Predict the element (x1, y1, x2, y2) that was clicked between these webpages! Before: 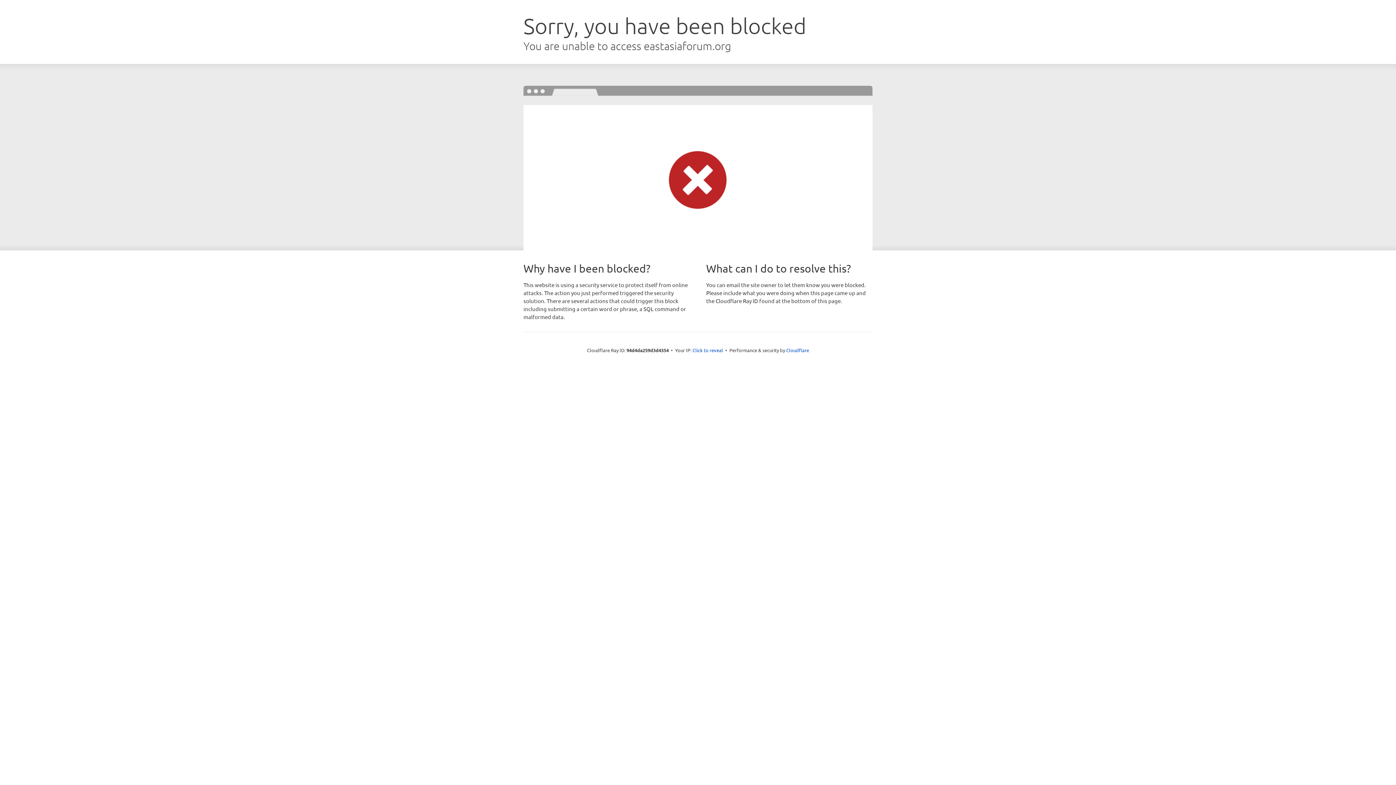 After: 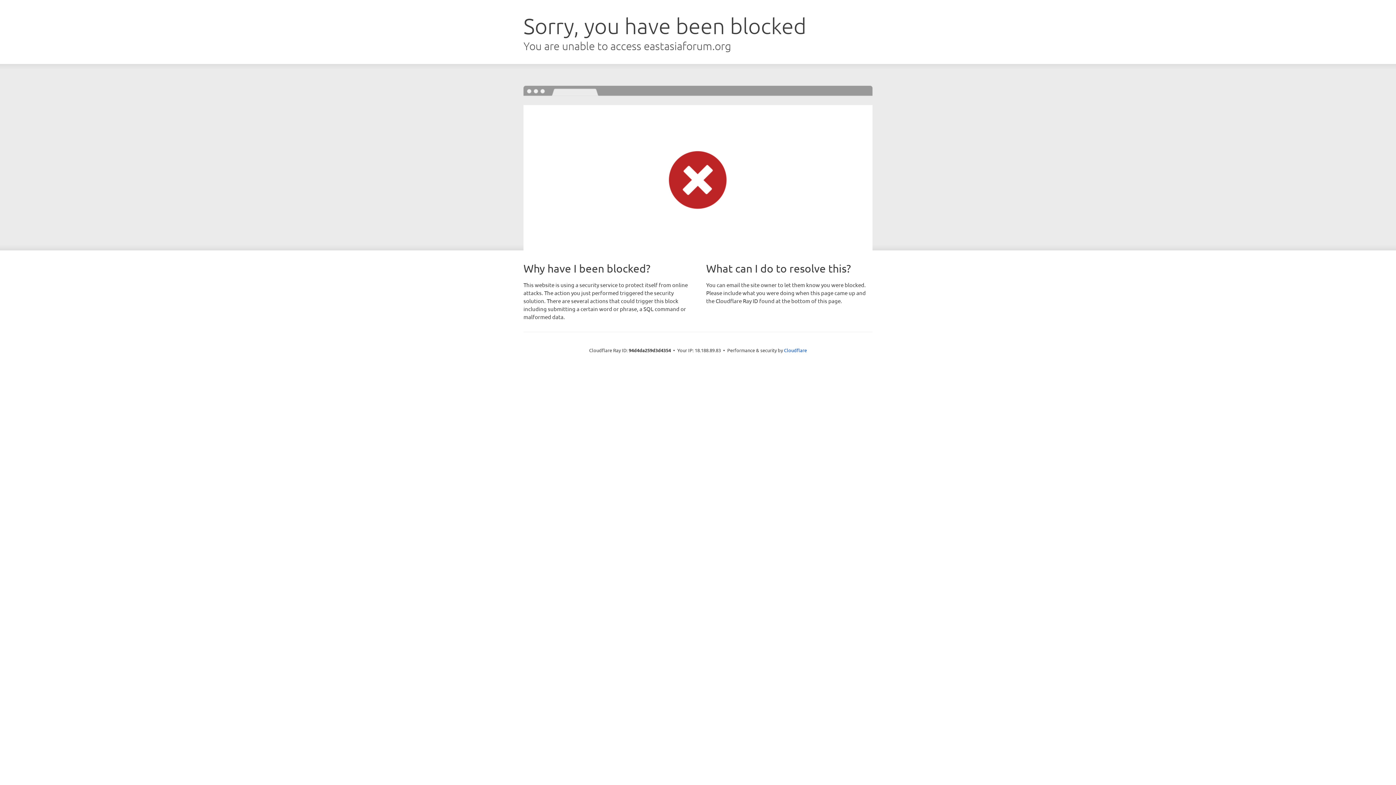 Action: bbox: (692, 346, 723, 353) label: Click to reveal